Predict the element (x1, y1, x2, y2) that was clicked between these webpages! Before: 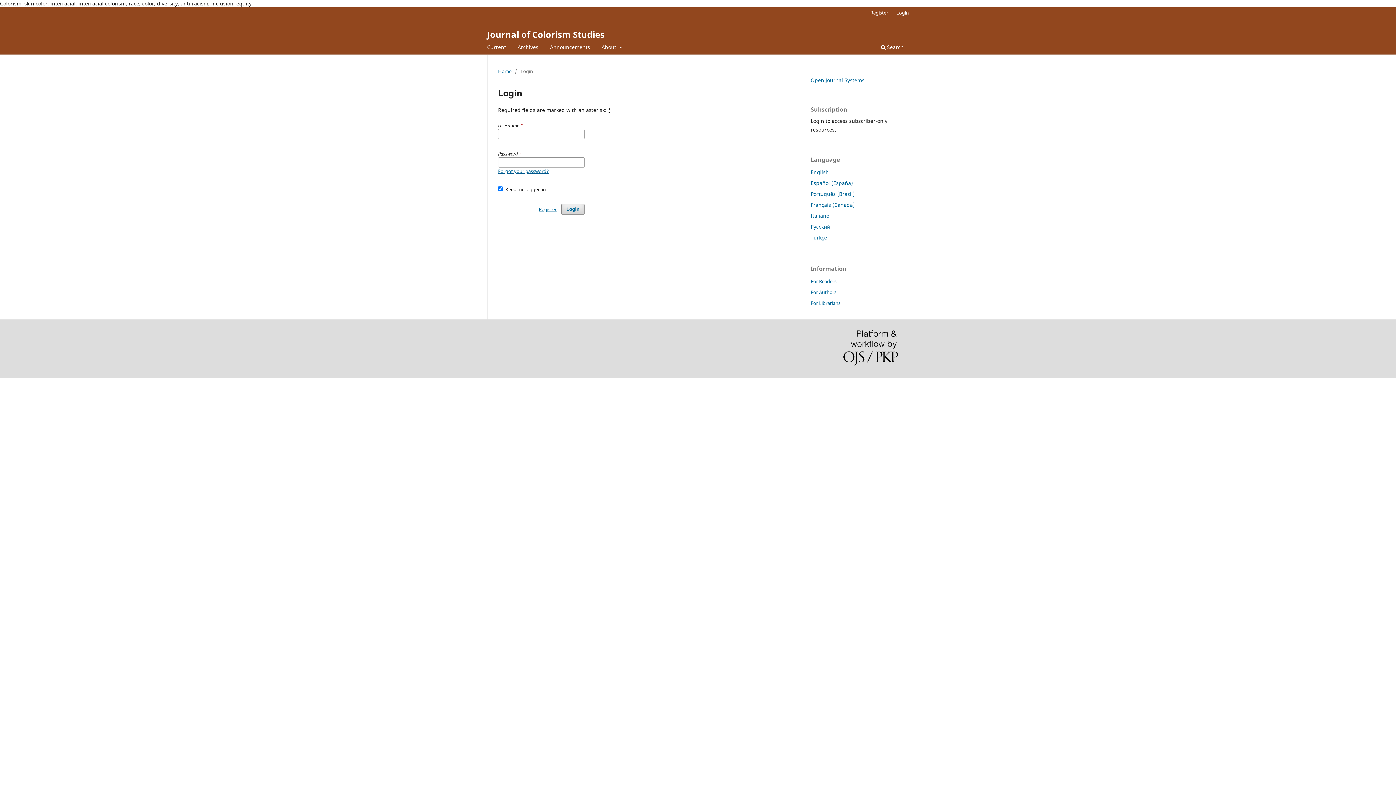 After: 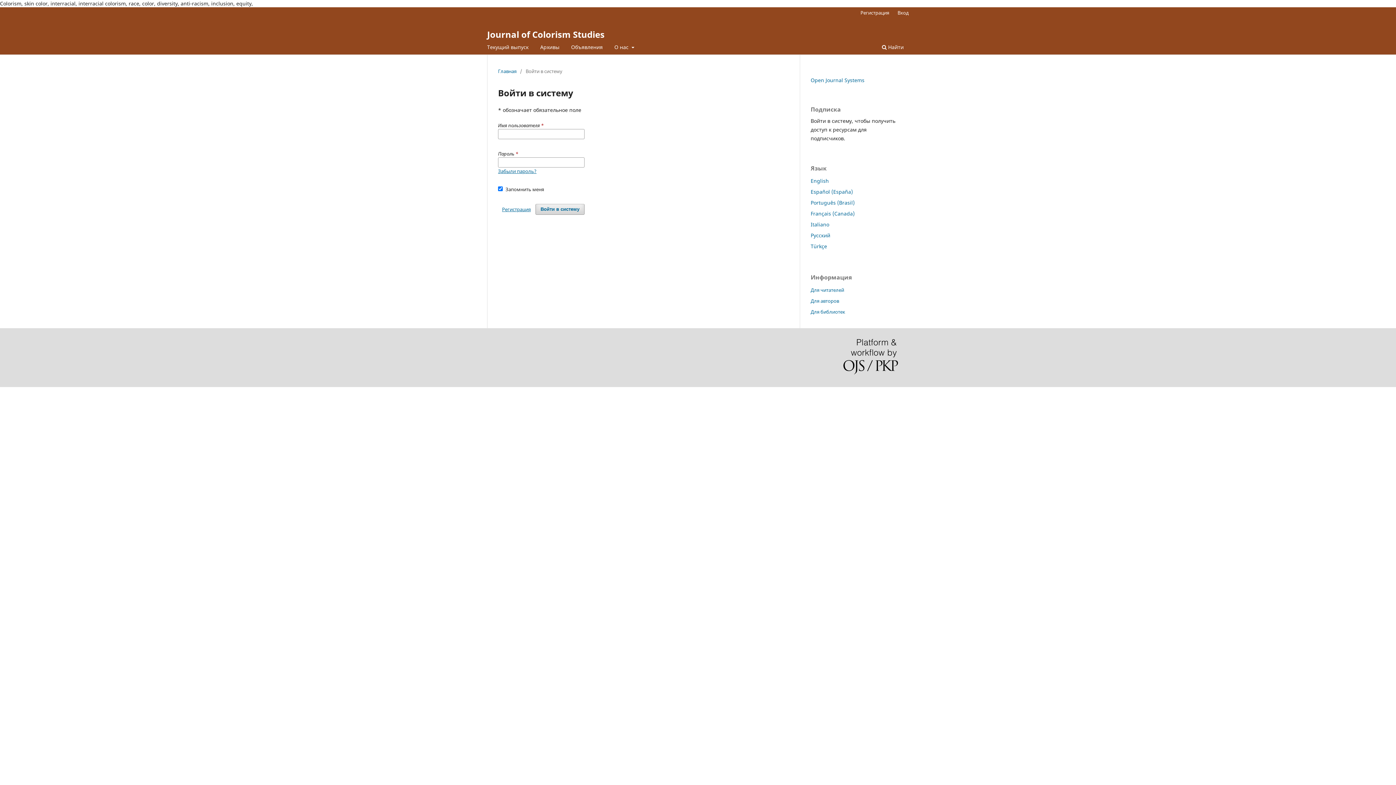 Action: bbox: (810, 223, 830, 230) label: Русский